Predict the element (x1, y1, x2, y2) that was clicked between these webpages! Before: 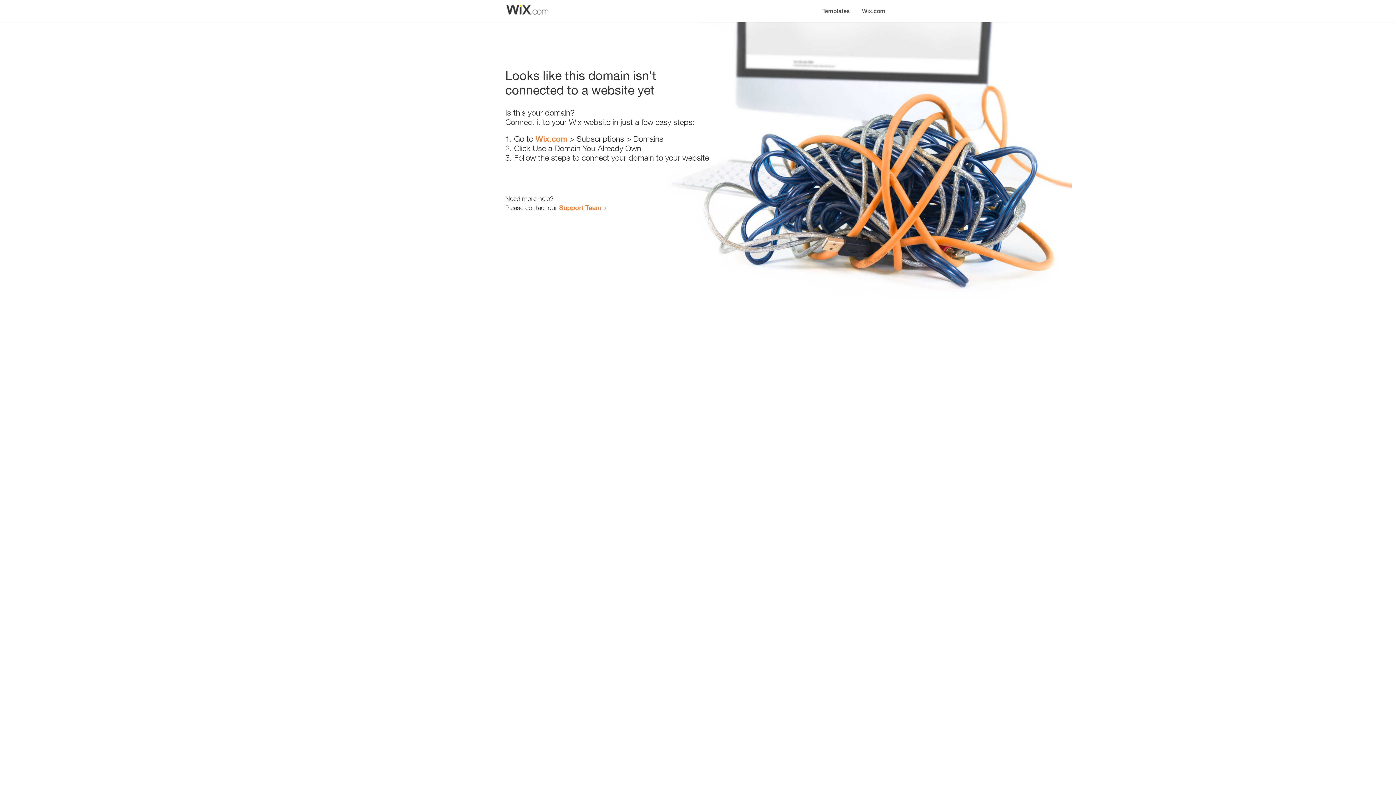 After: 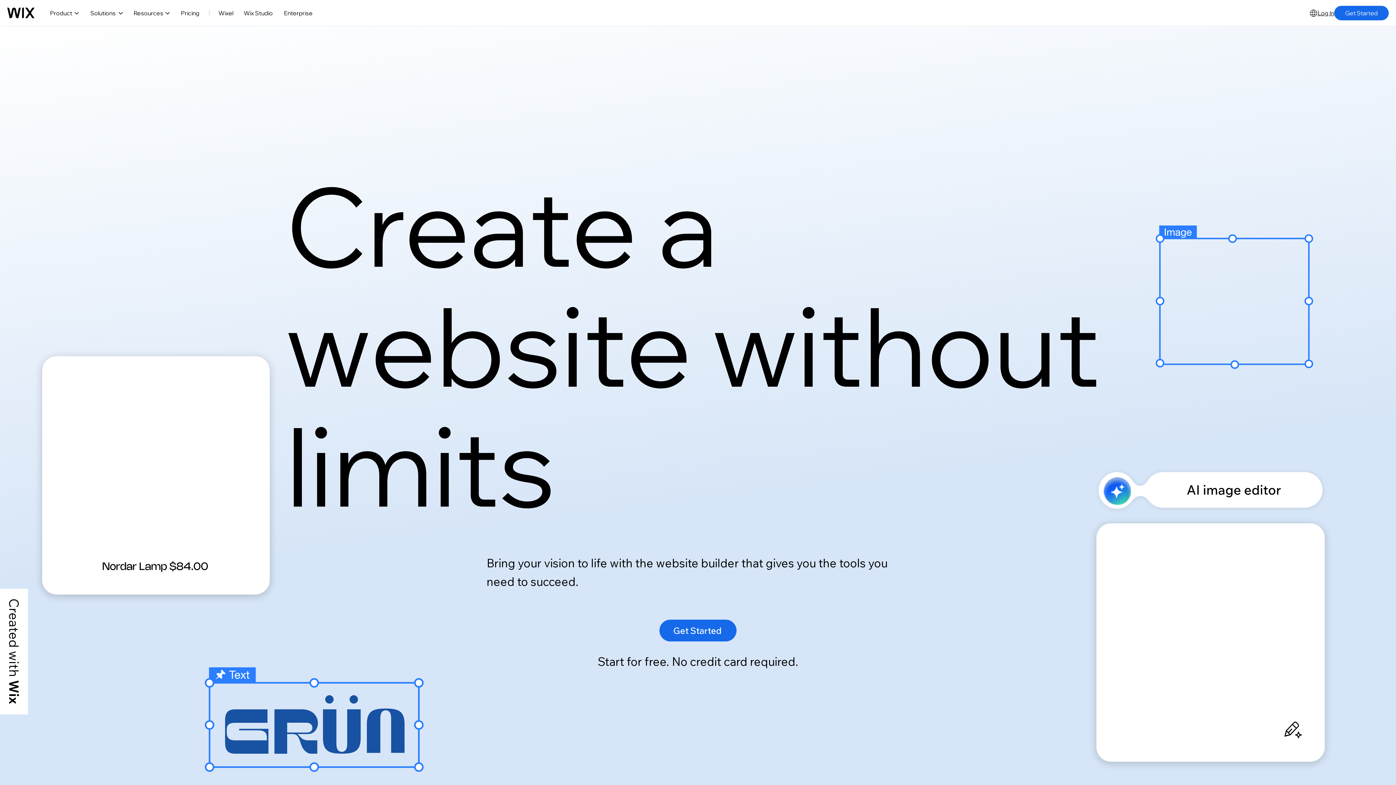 Action: bbox: (535, 134, 567, 143) label: Wix.com